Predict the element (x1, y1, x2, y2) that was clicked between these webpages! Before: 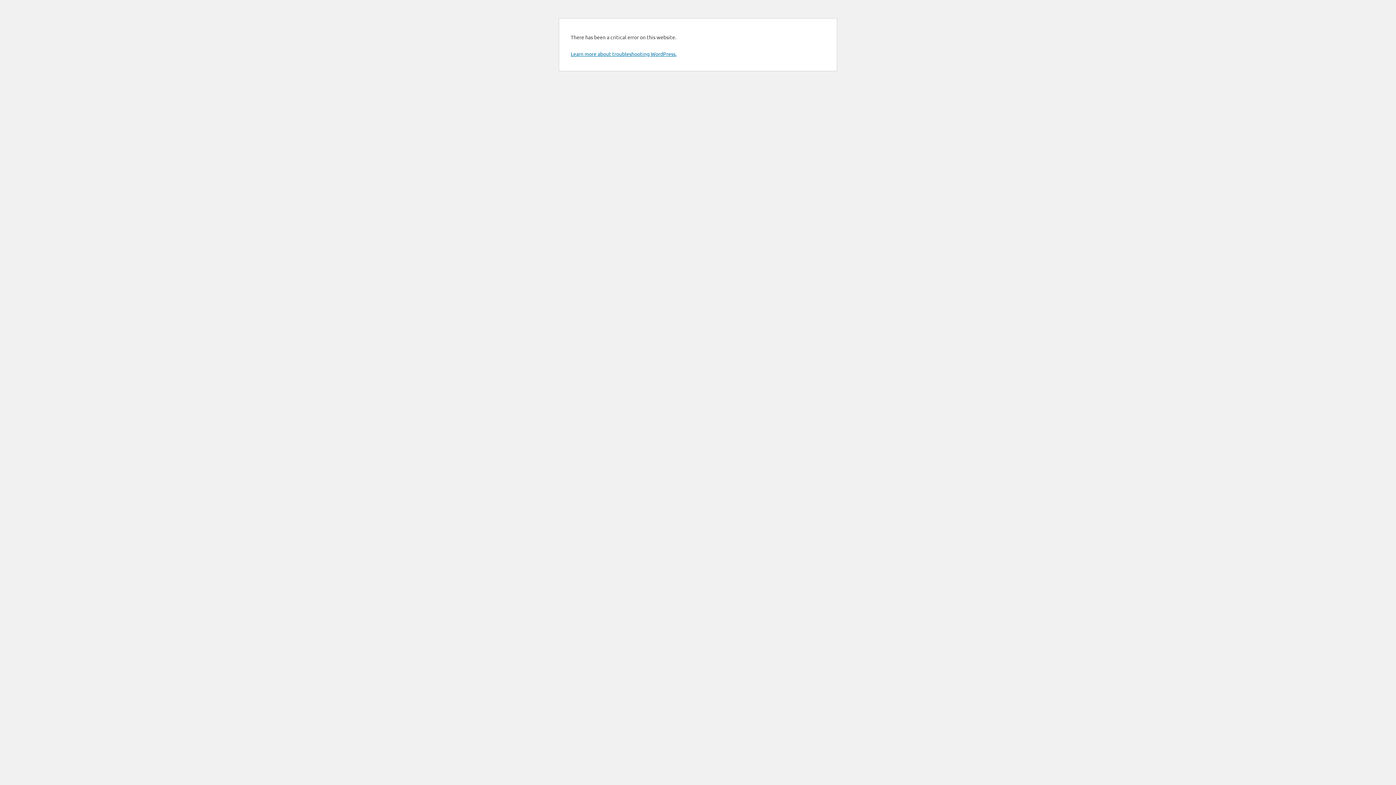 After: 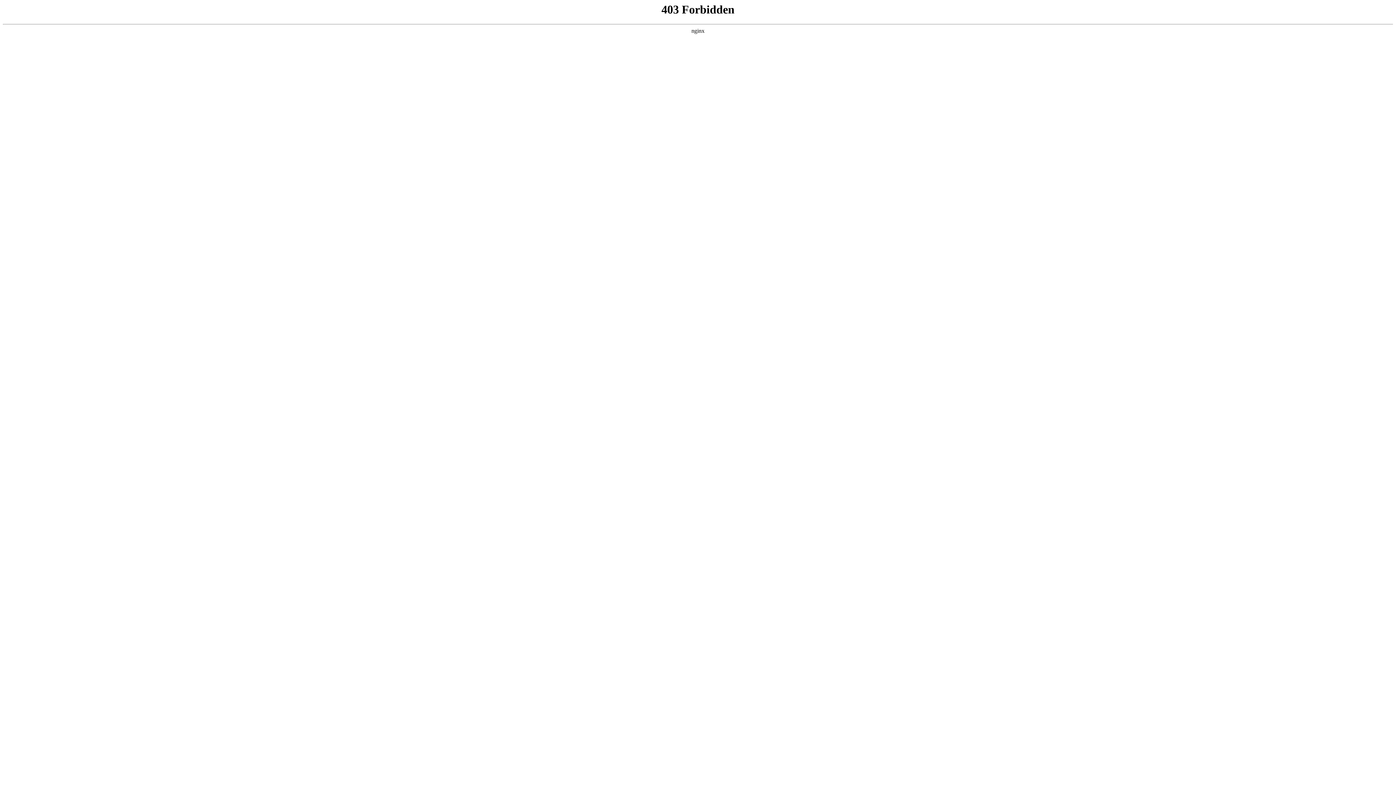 Action: label: Learn more about troubleshooting WordPress. bbox: (570, 50, 676, 57)